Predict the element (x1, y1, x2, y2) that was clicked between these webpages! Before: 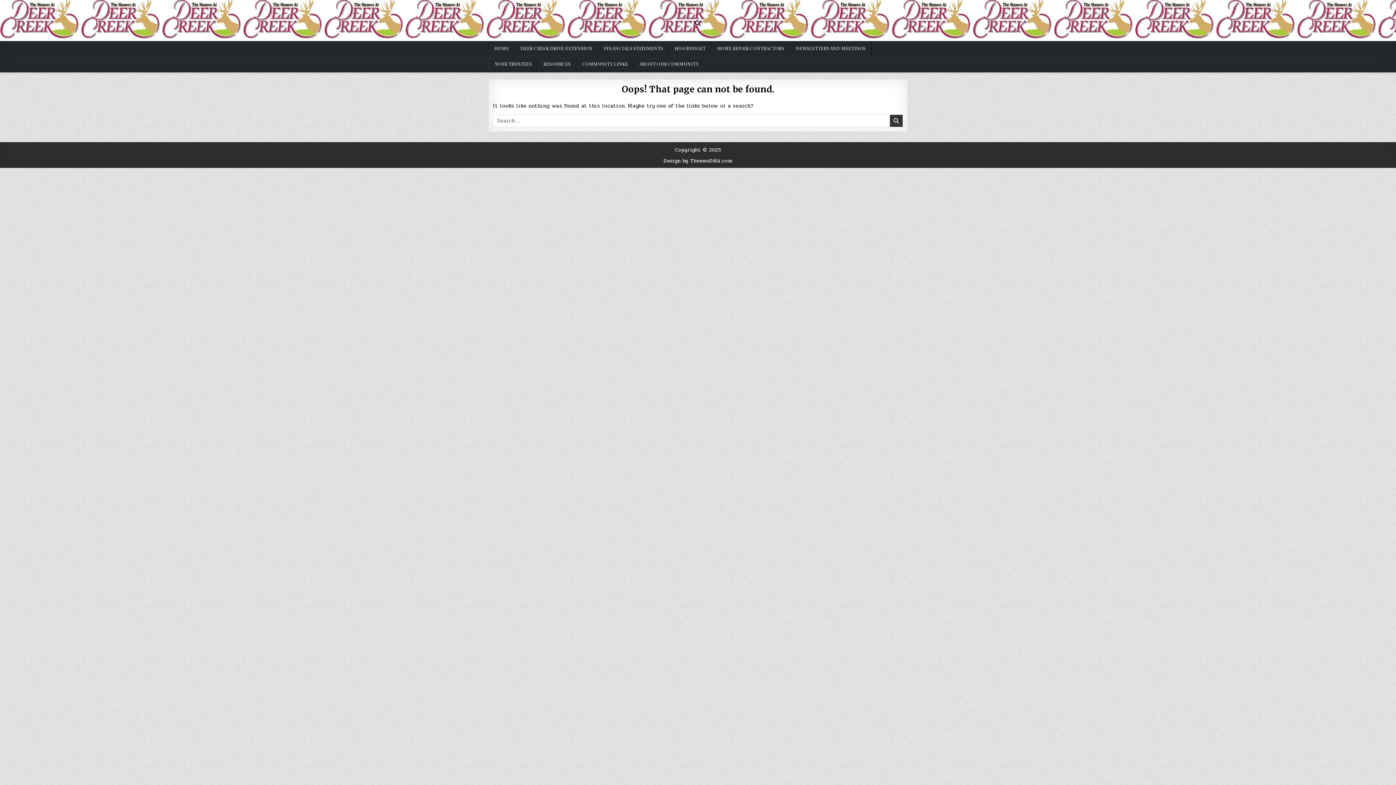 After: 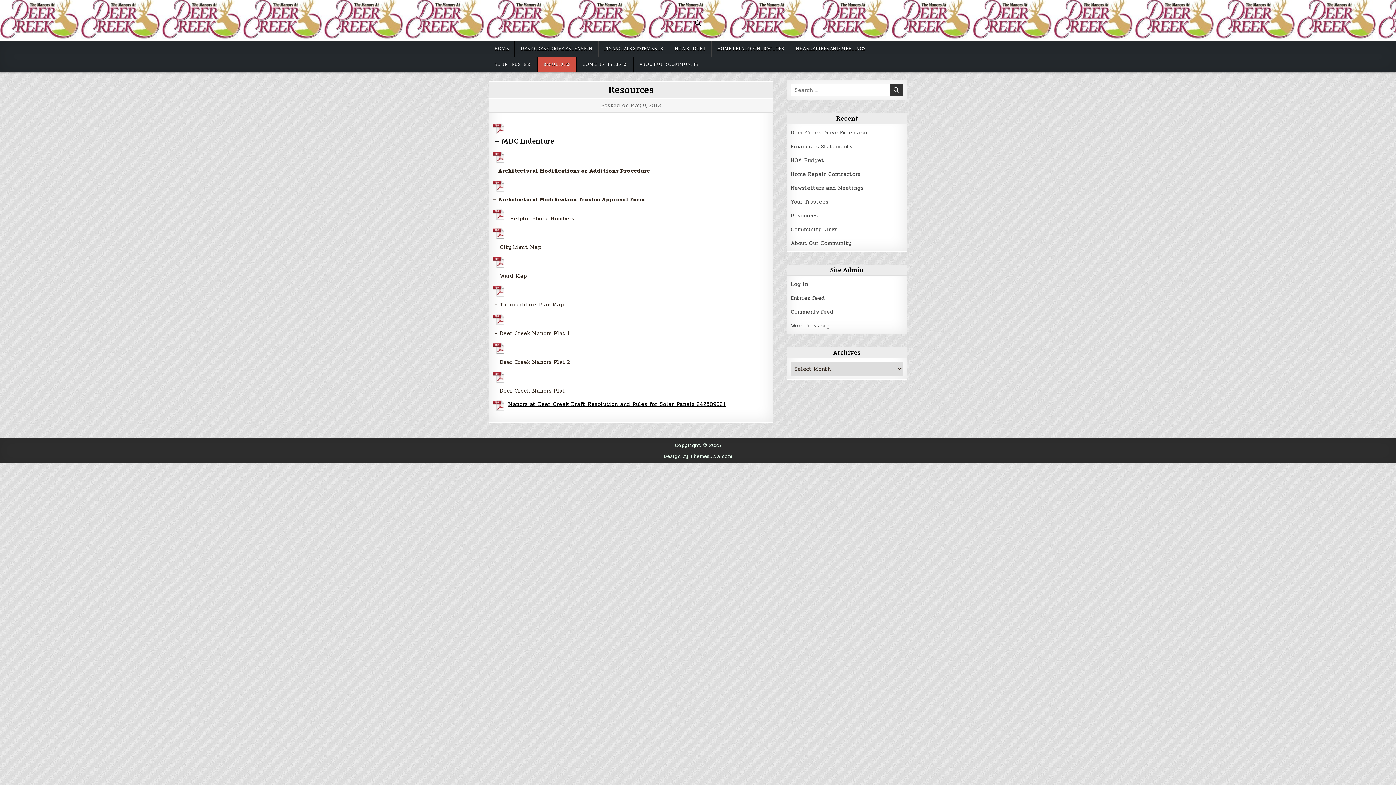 Action: label: RESOURCES bbox: (537, 56, 576, 72)